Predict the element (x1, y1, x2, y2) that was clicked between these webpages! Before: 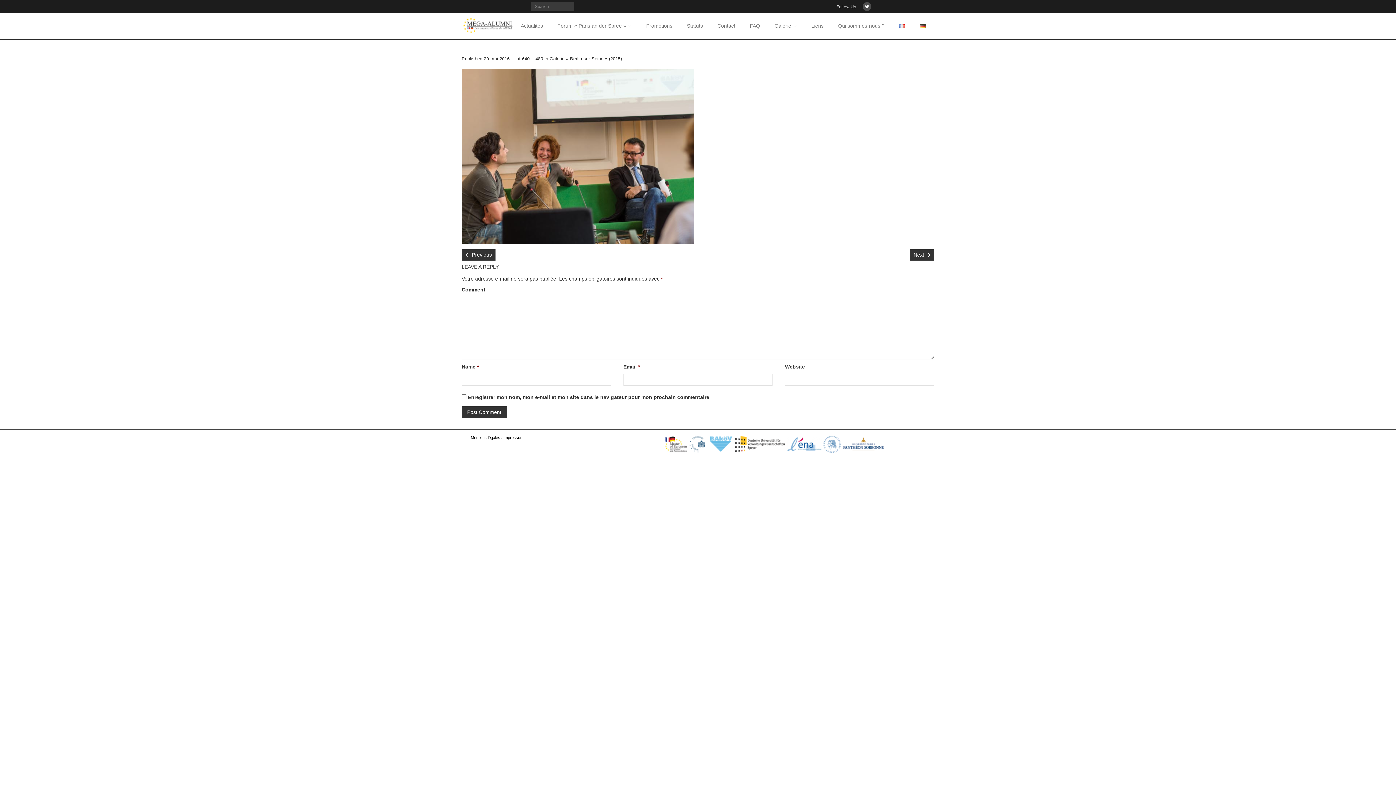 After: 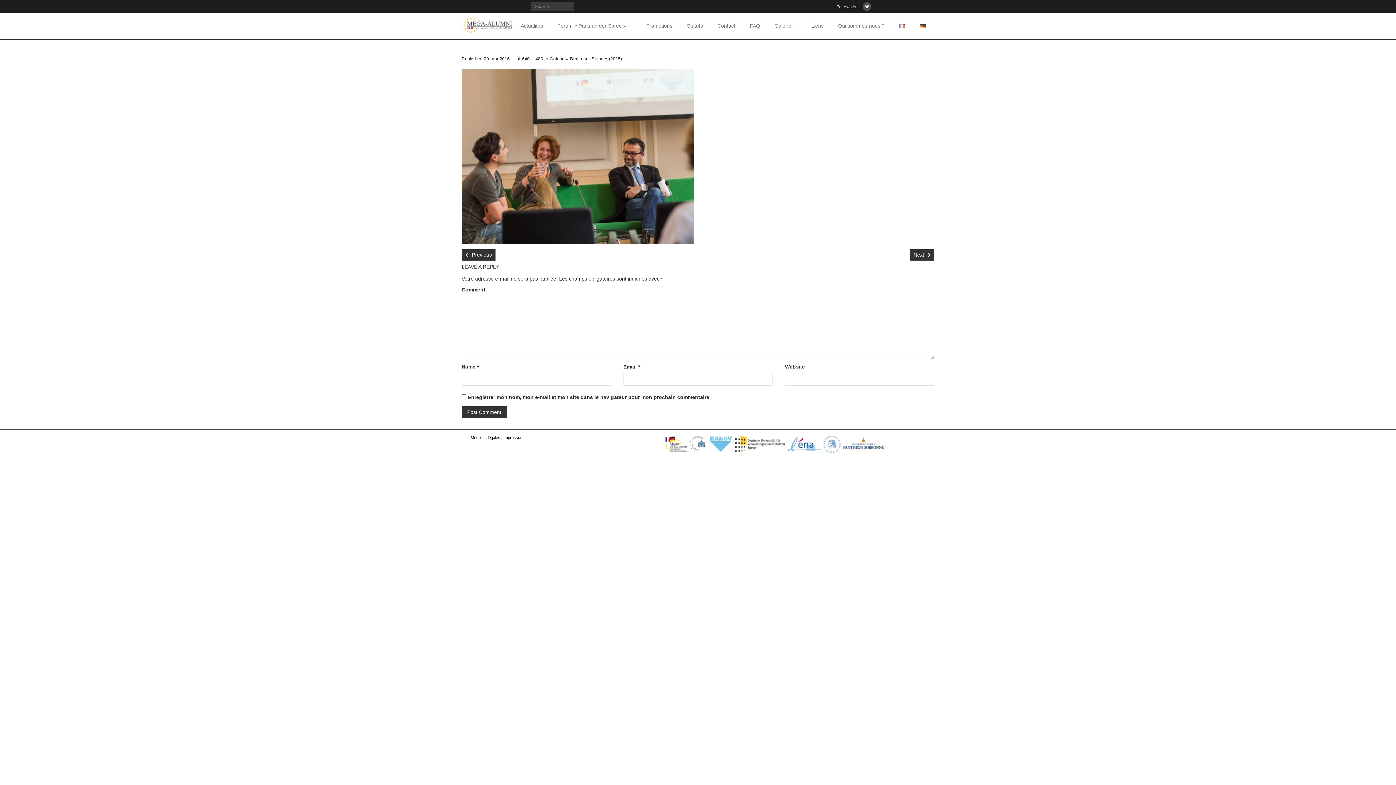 Action: bbox: (688, 441, 707, 446)